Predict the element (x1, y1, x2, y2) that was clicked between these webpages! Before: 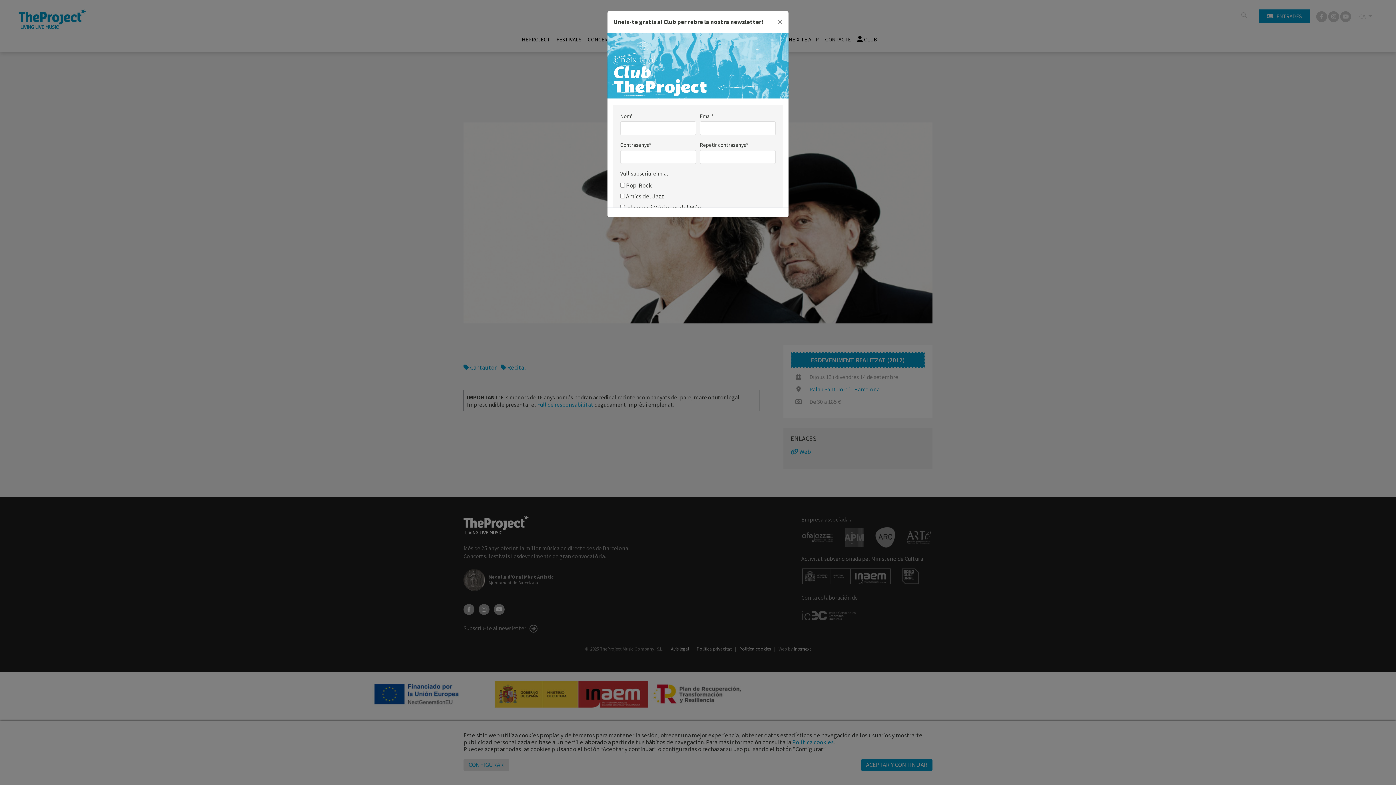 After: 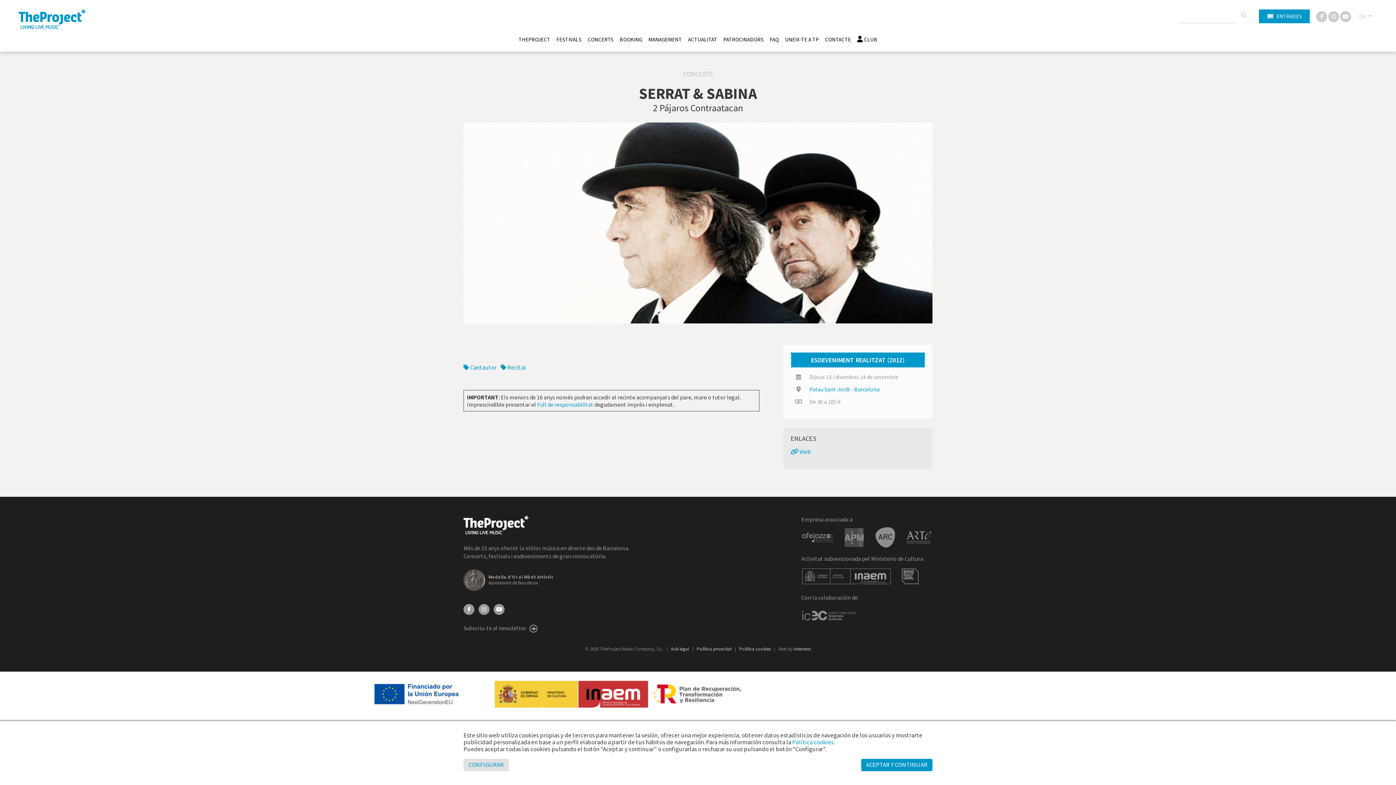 Action: label: Close bbox: (771, 11, 788, 32)